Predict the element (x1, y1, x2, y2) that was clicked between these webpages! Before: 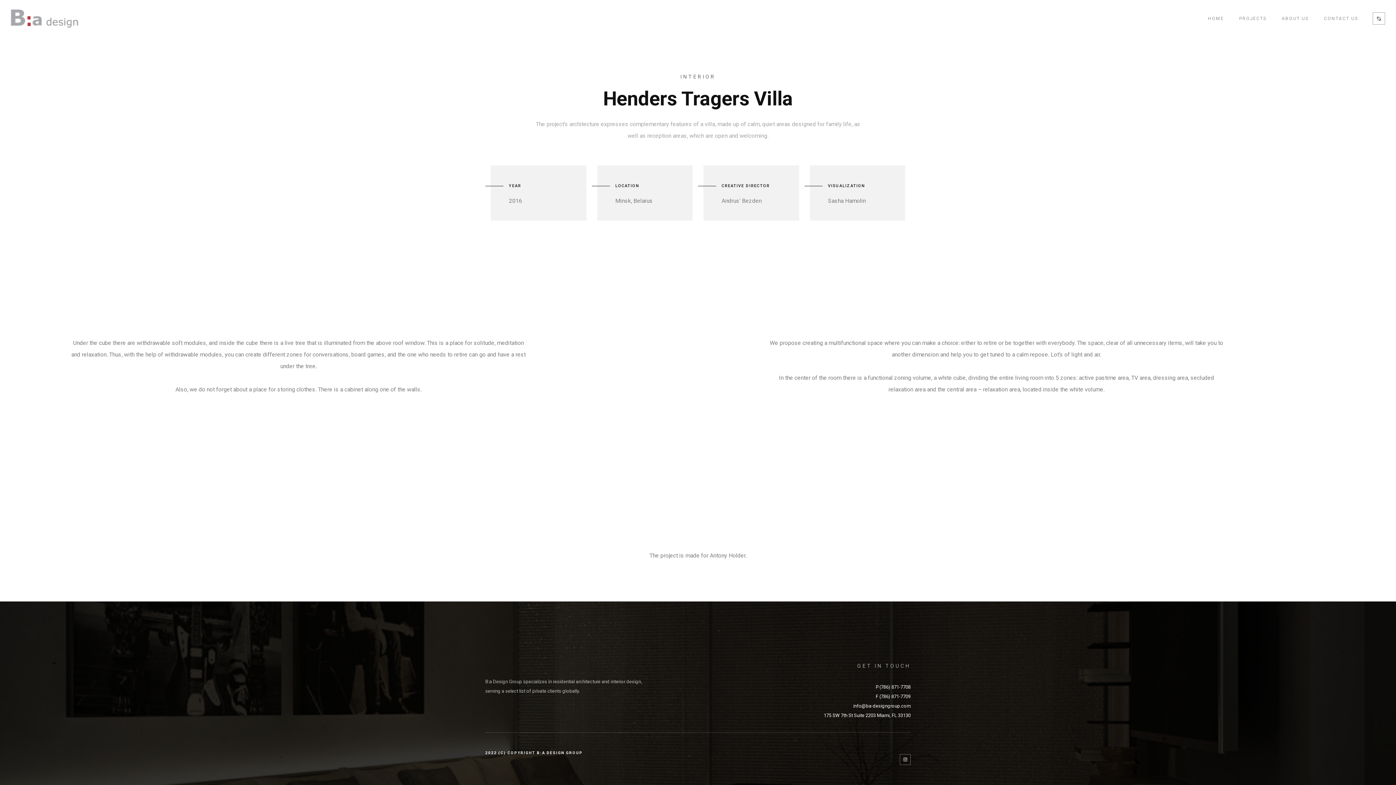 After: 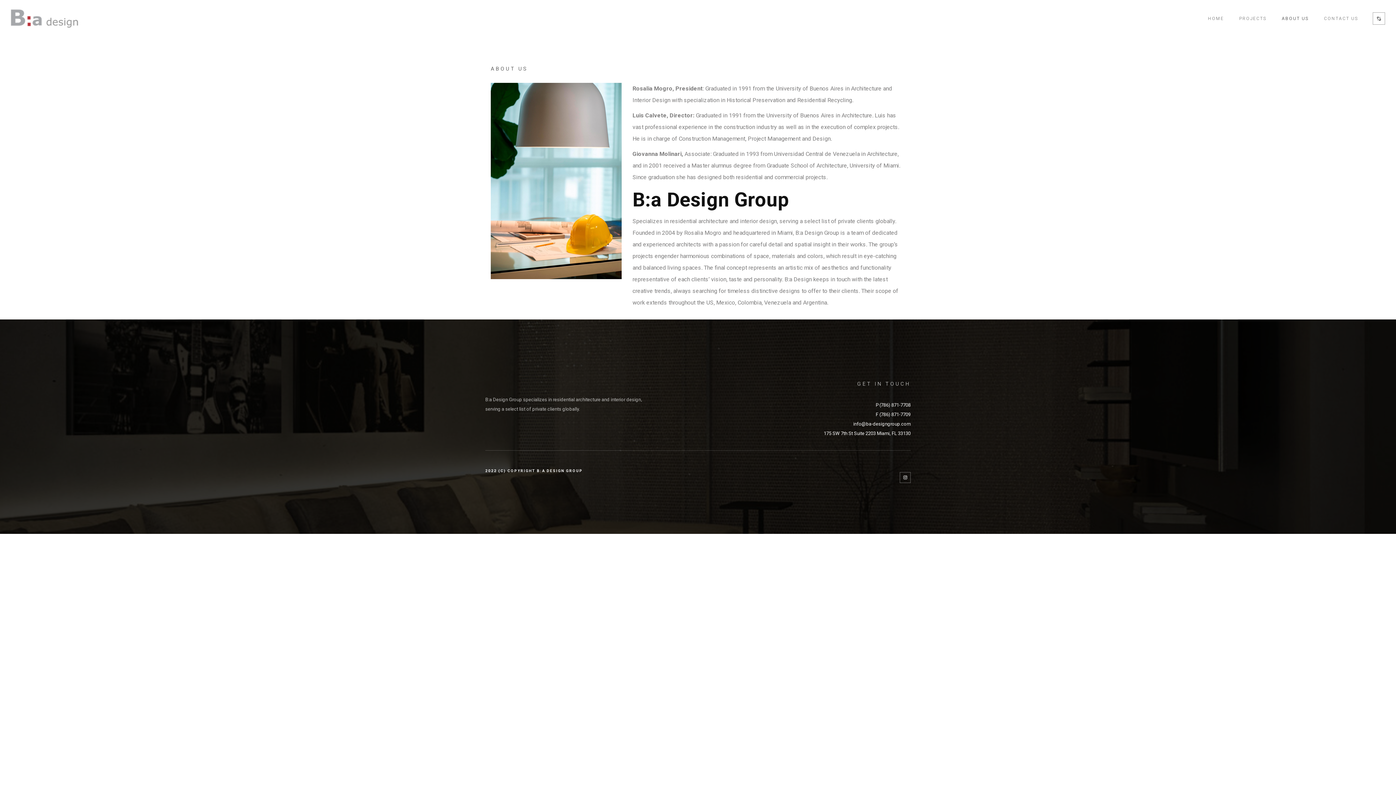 Action: bbox: (1276, 13, 1314, 23) label: ABOUT US